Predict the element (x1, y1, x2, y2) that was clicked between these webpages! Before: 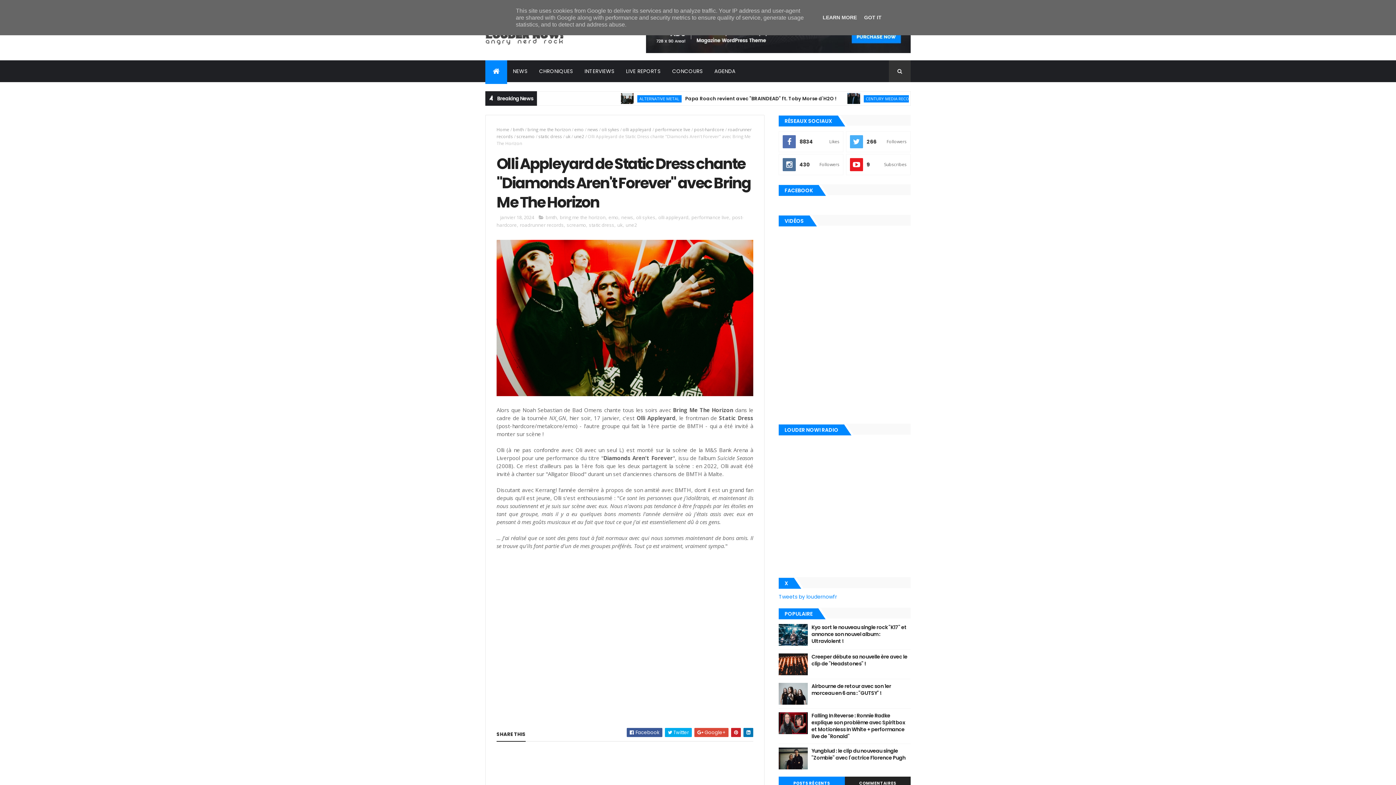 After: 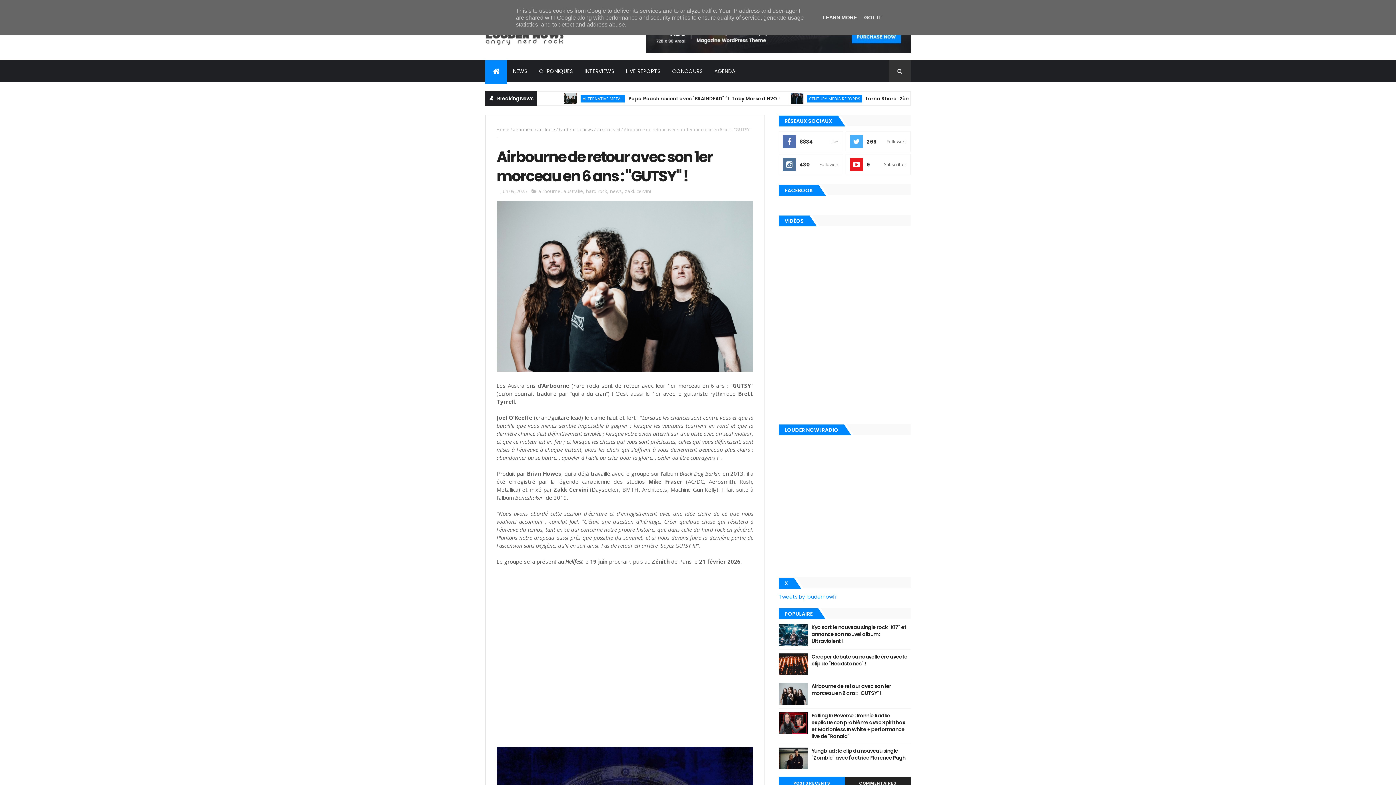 Action: label: Airbourne de retour avec son 1er morceau en 6 ans : "GUTSY" ! bbox: (811, 682, 891, 697)